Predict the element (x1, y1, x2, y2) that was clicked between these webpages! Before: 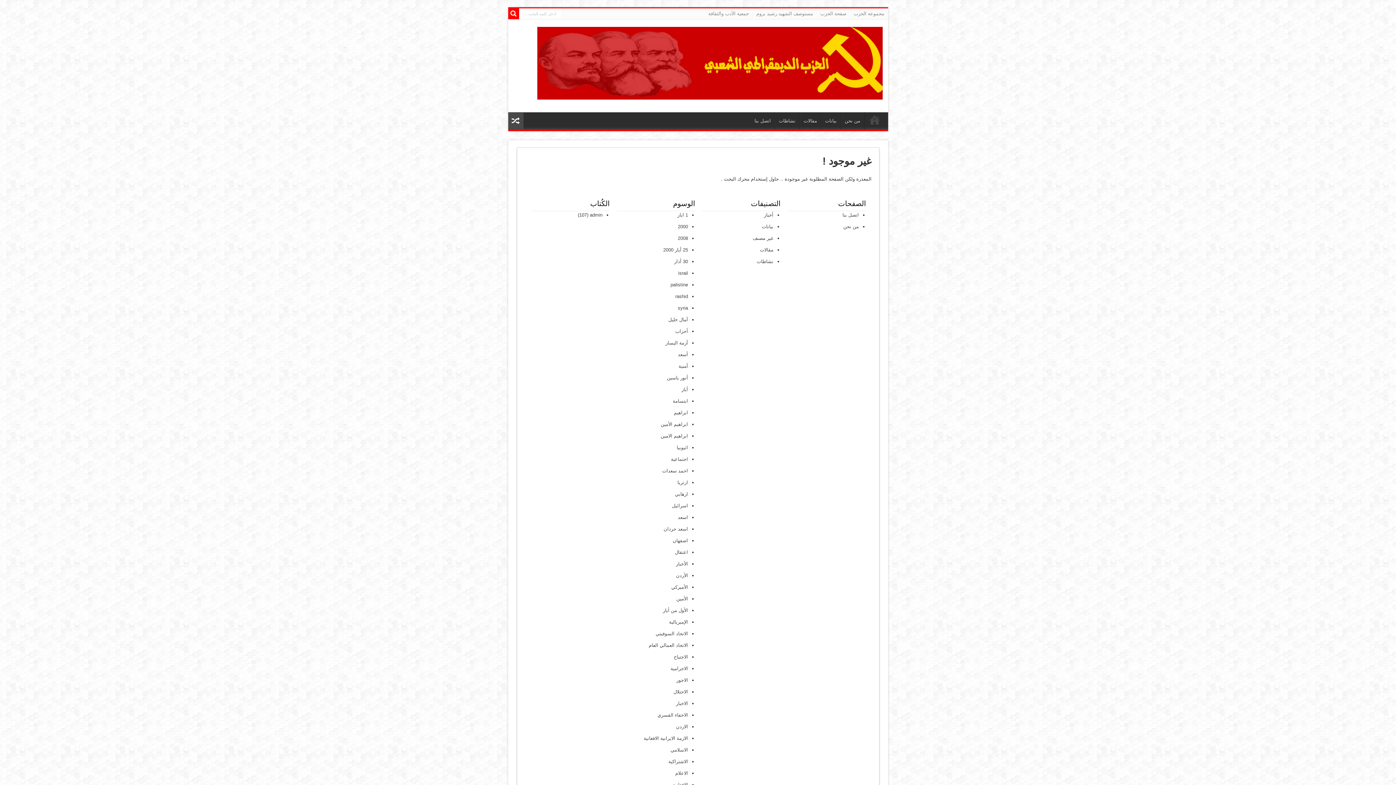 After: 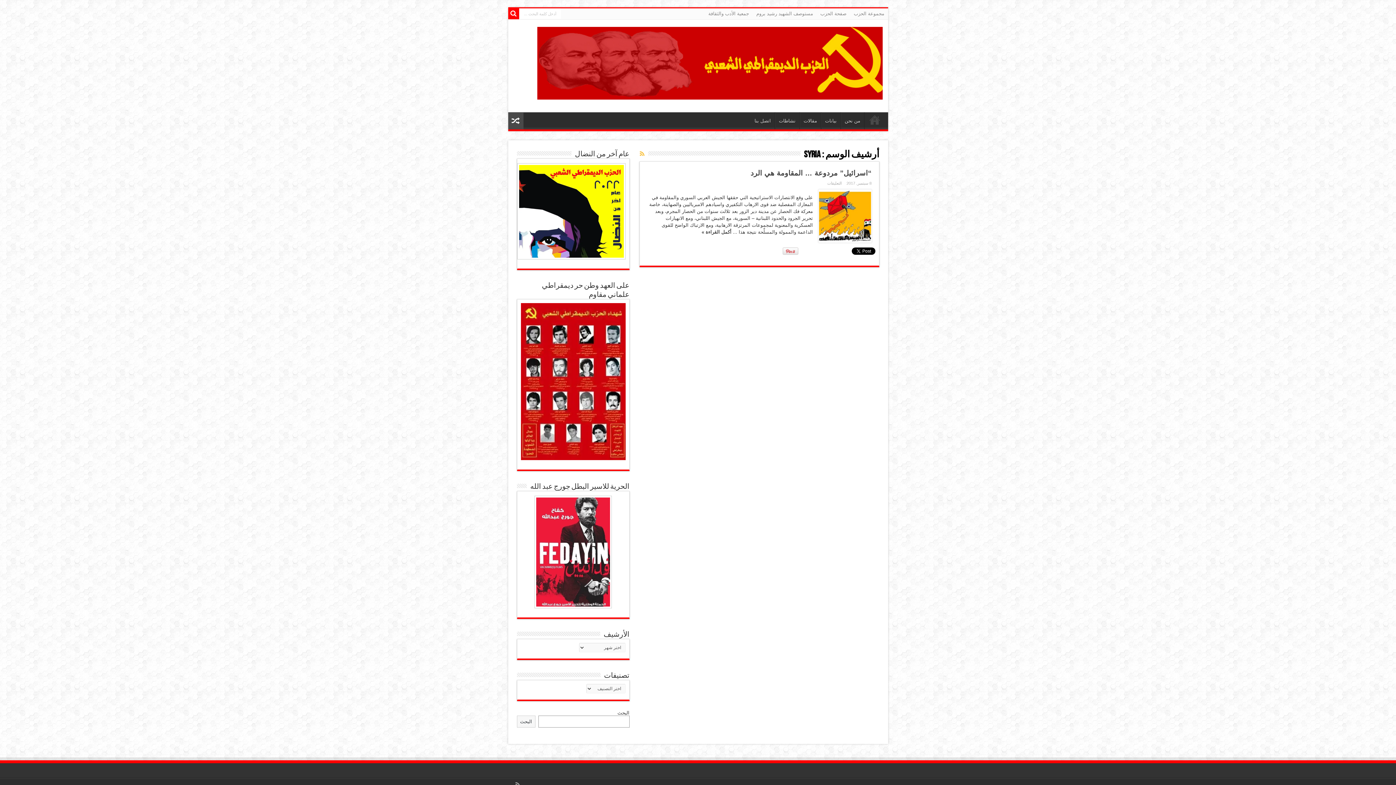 Action: label: syria bbox: (678, 303, 688, 313)